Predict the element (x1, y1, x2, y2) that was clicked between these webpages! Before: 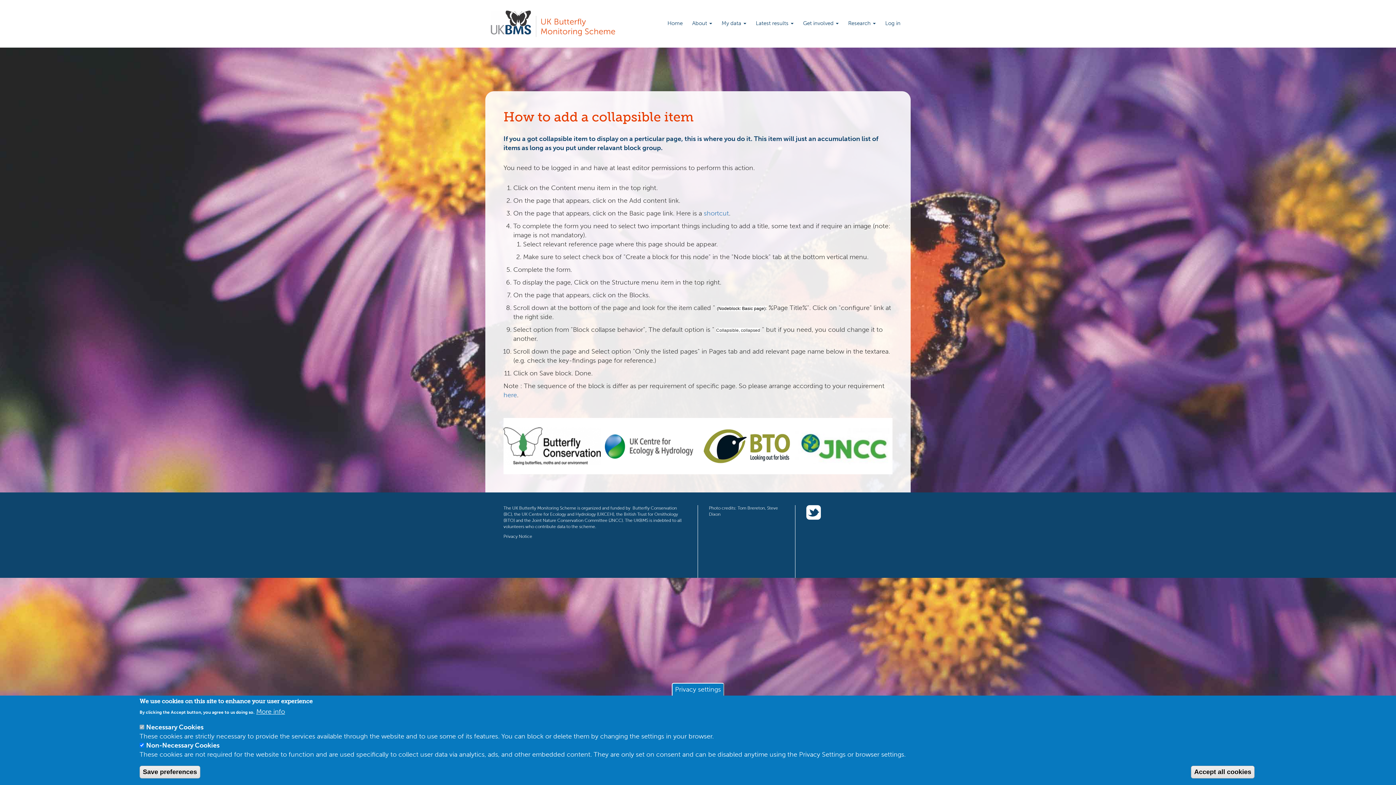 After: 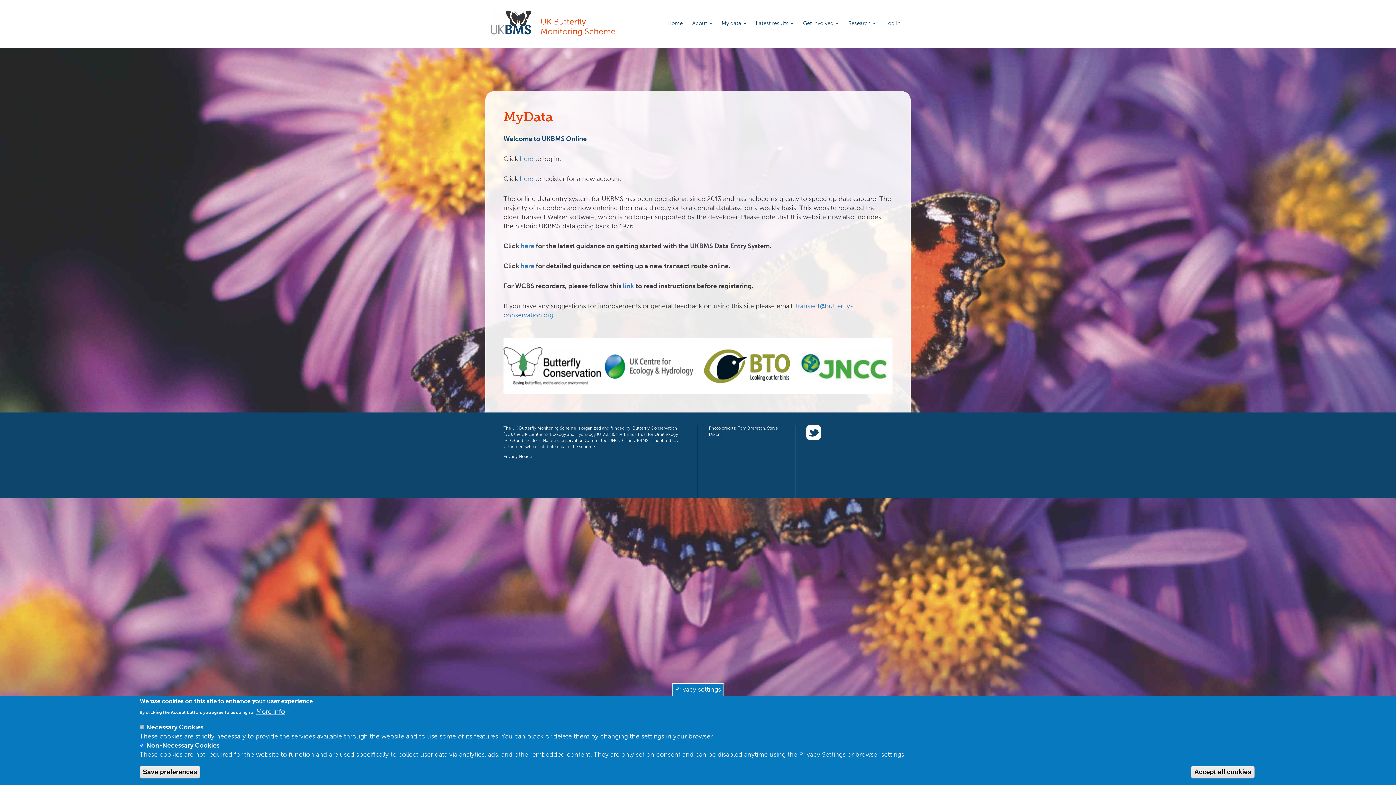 Action: label: My data  bbox: (717, 14, 751, 31)